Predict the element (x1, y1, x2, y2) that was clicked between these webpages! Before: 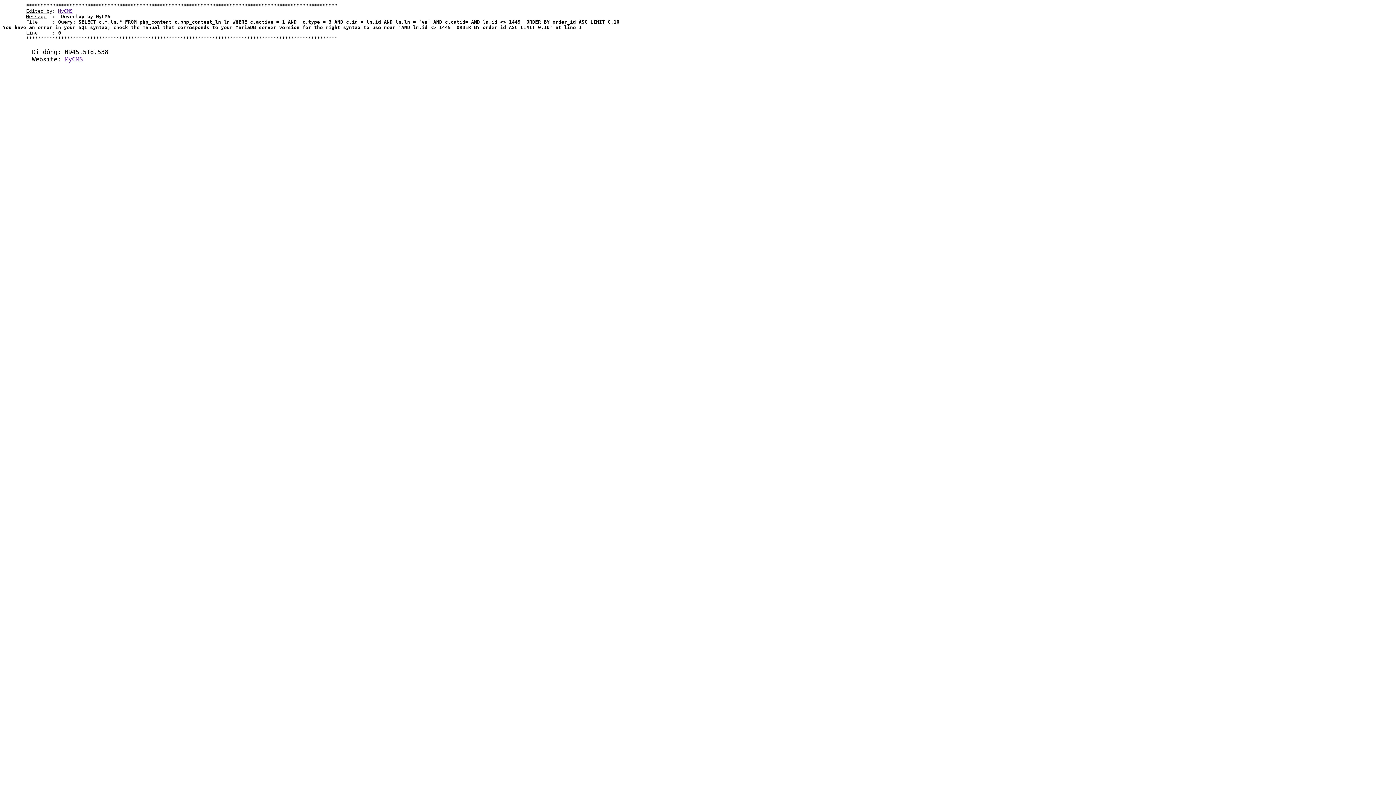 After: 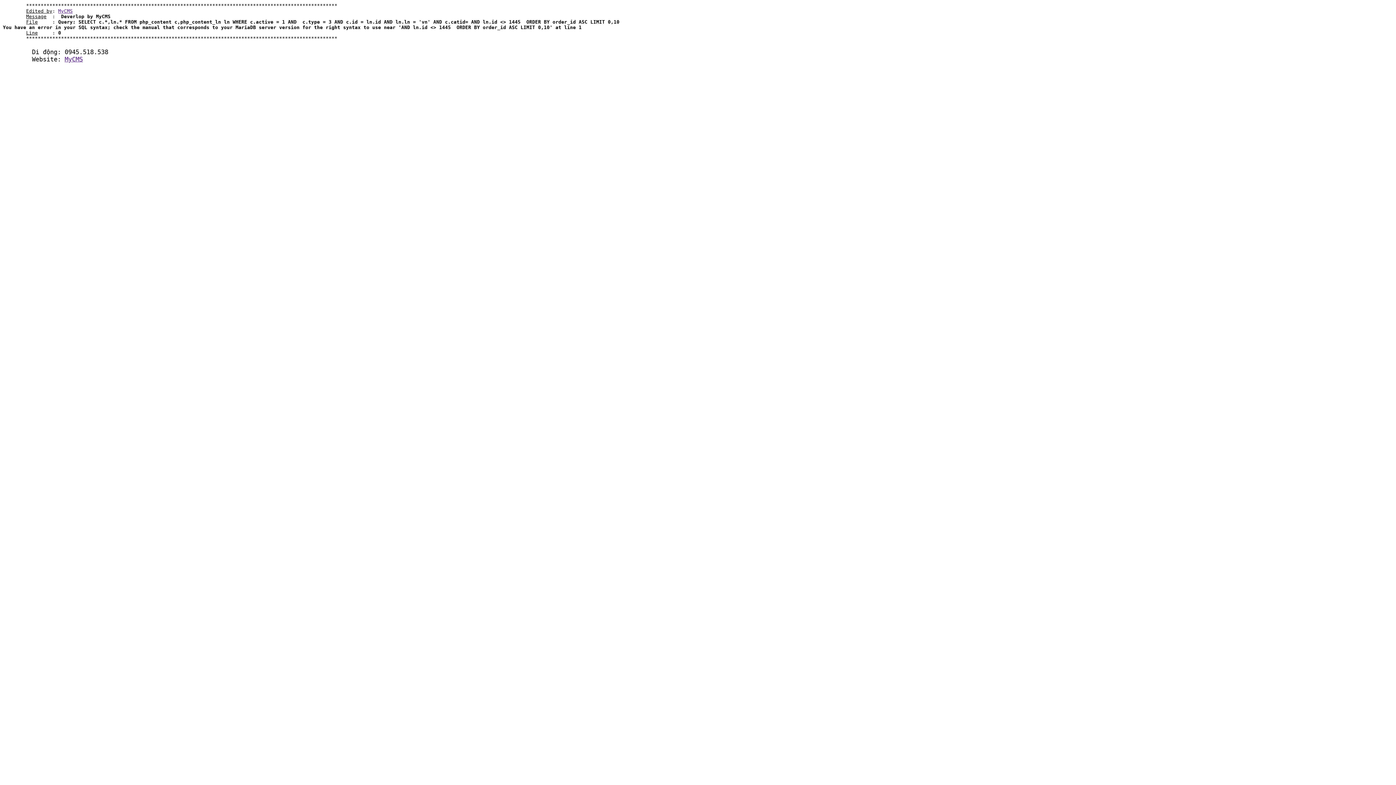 Action: bbox: (64, 55, 82, 62) label: MyCMS